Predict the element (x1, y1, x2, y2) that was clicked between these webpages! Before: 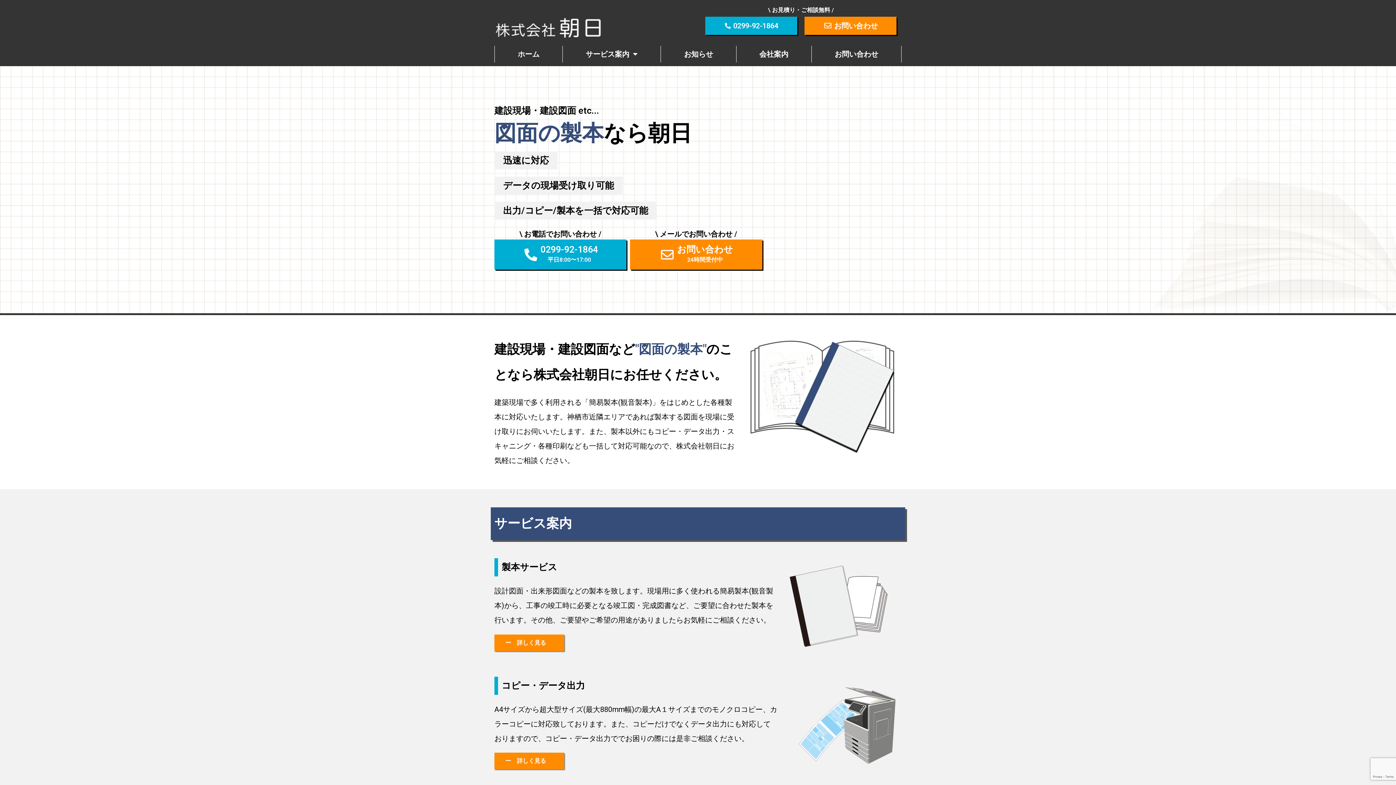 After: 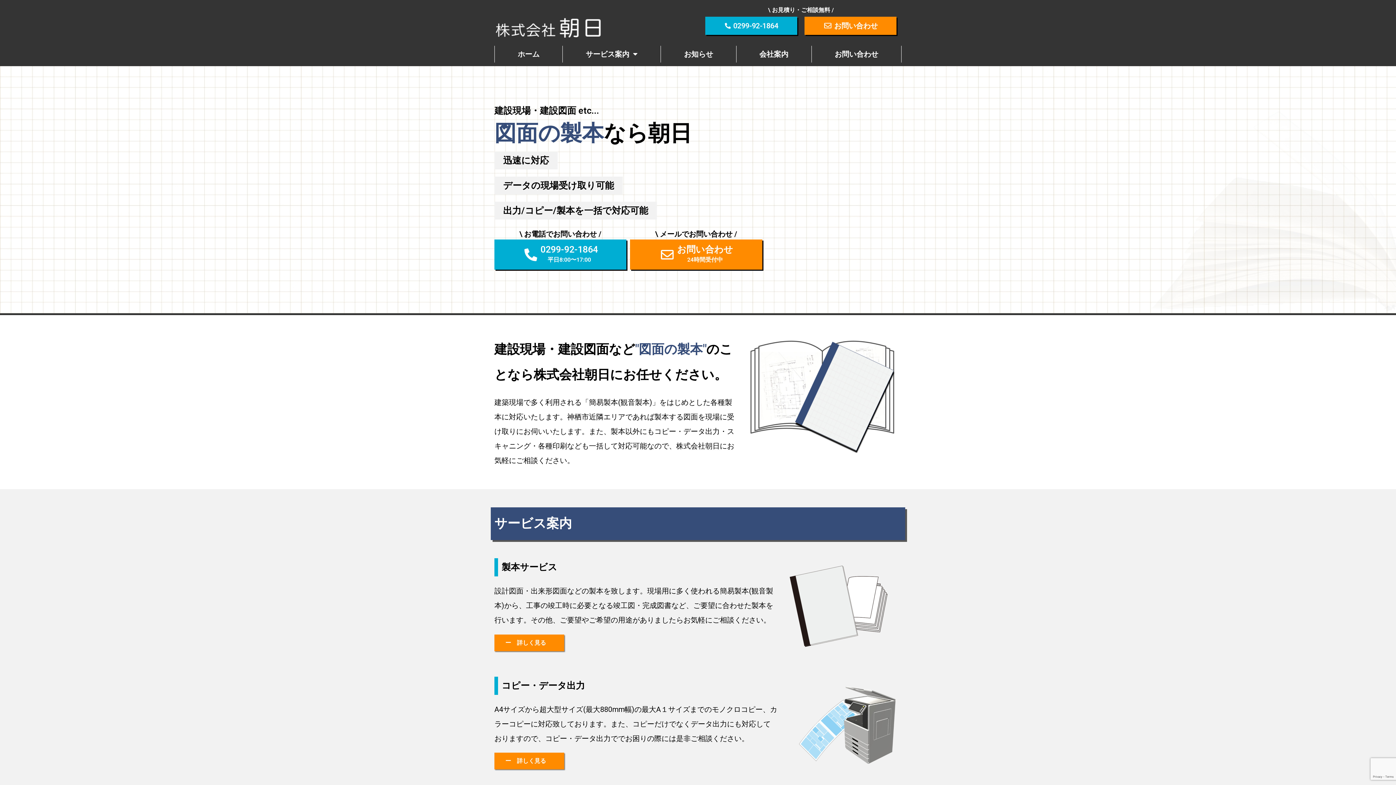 Action: label: データの現場受け取り可能 bbox: (494, 176, 622, 194)